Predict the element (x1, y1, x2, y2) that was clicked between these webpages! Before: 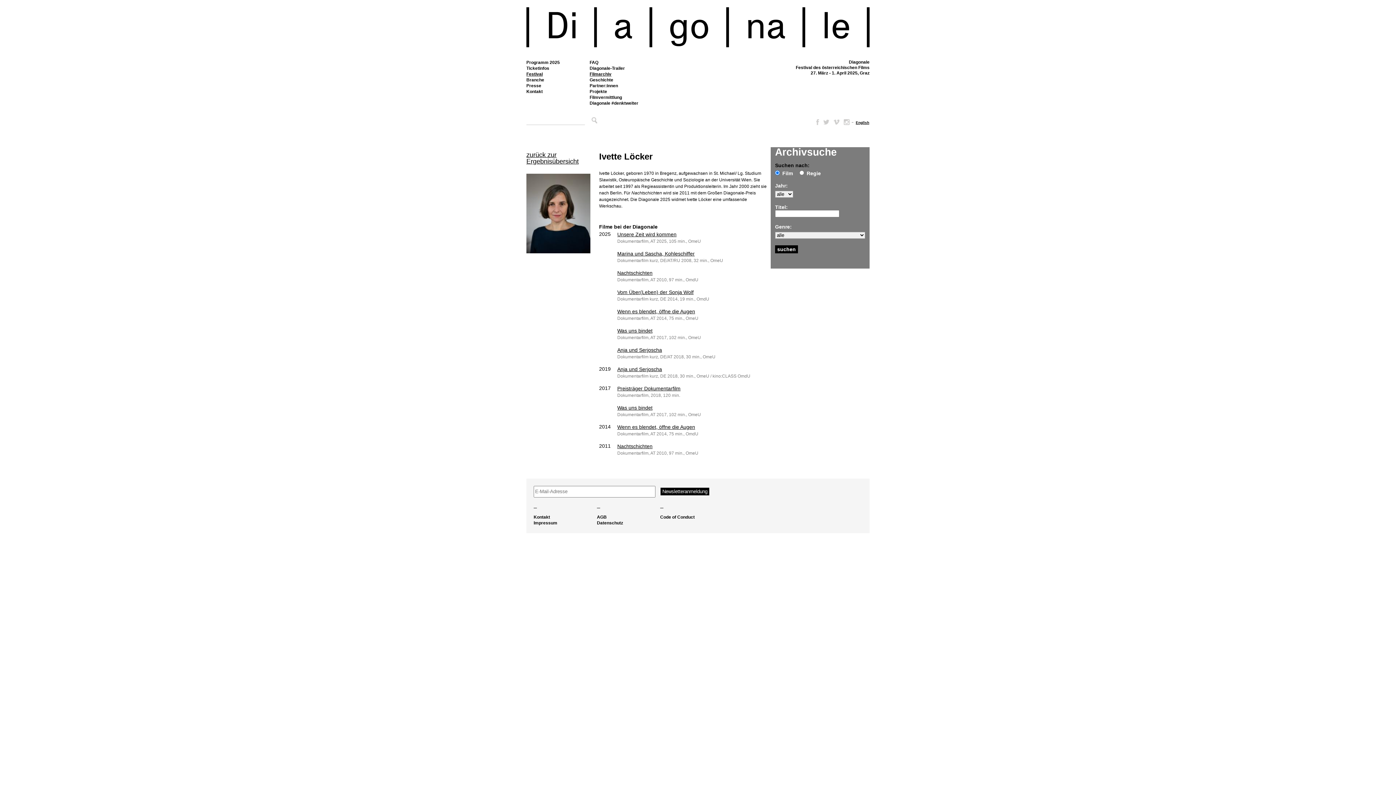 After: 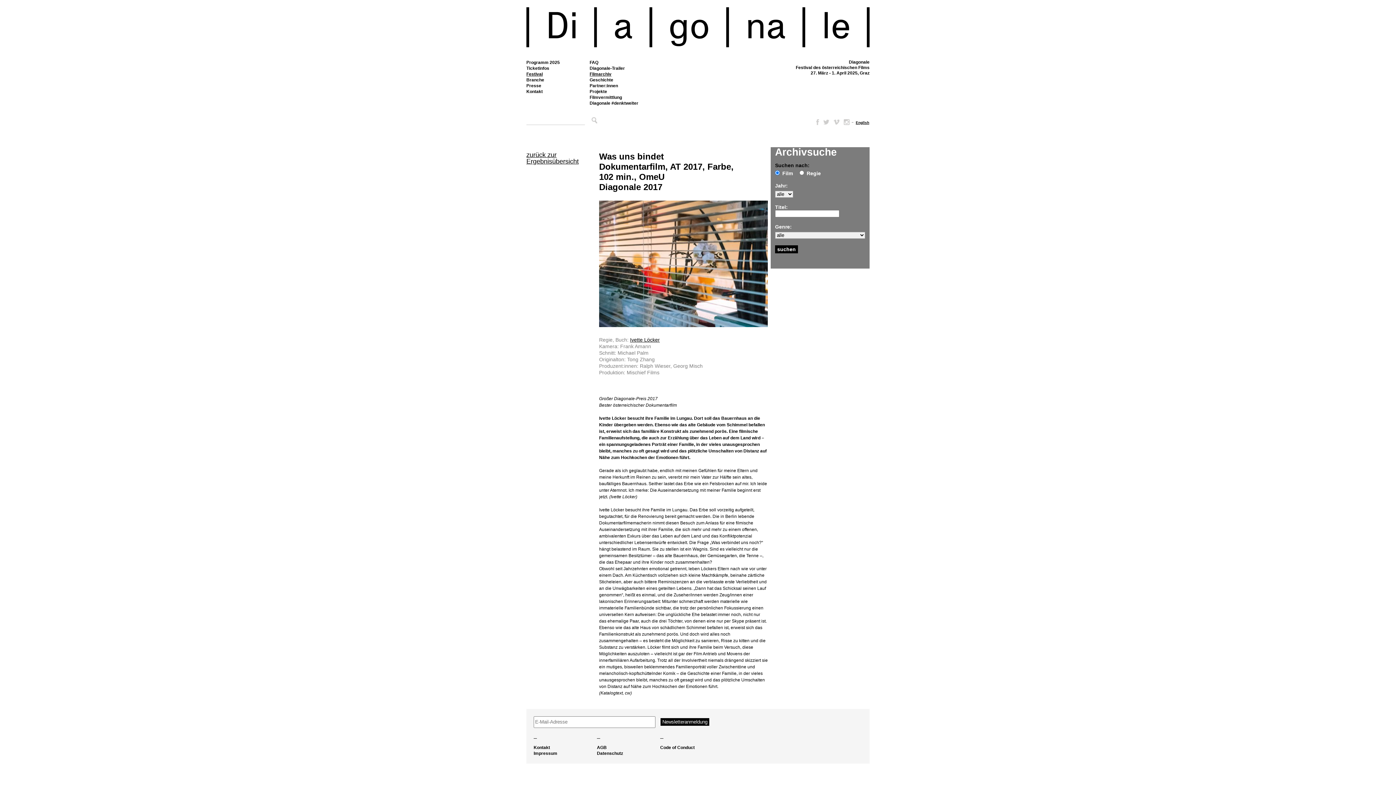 Action: label: Was uns bindet bbox: (617, 405, 652, 410)